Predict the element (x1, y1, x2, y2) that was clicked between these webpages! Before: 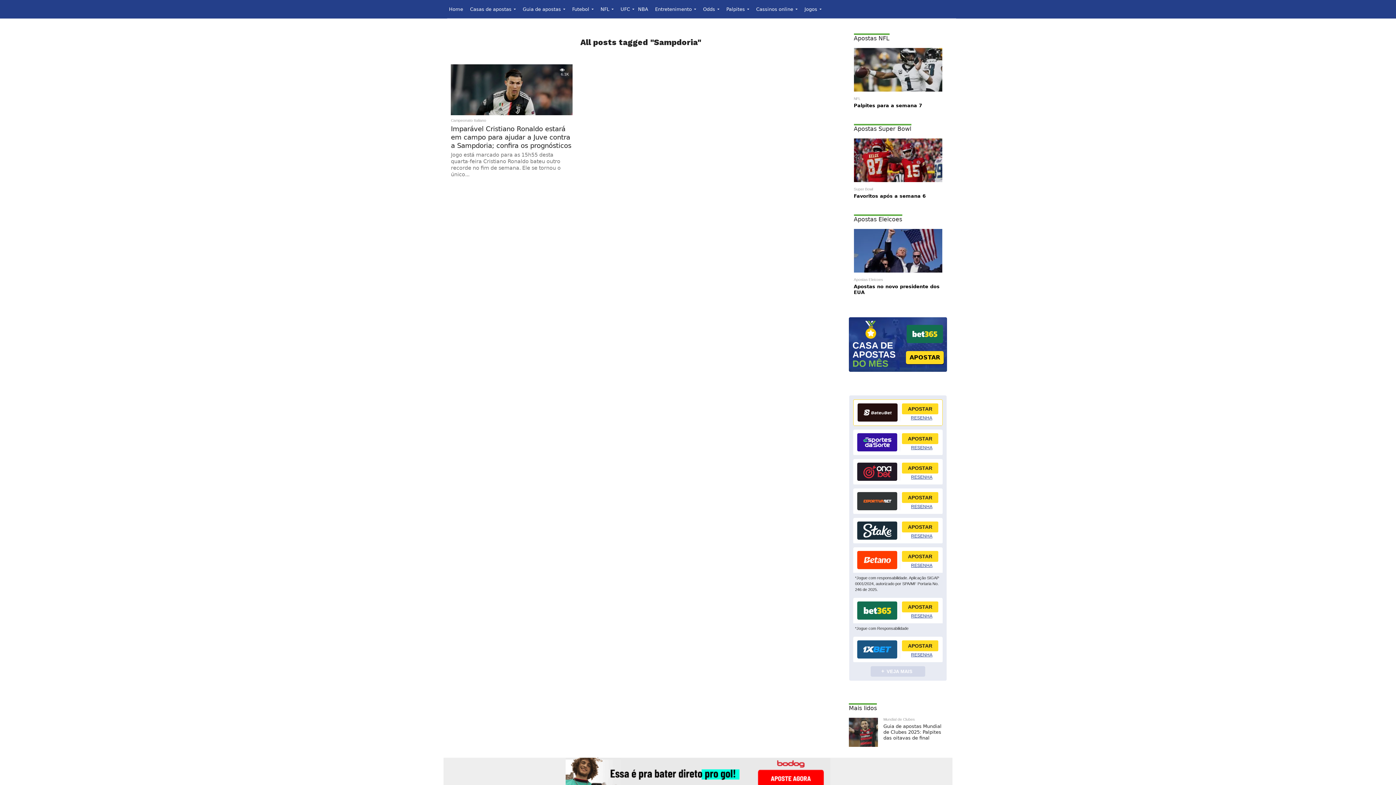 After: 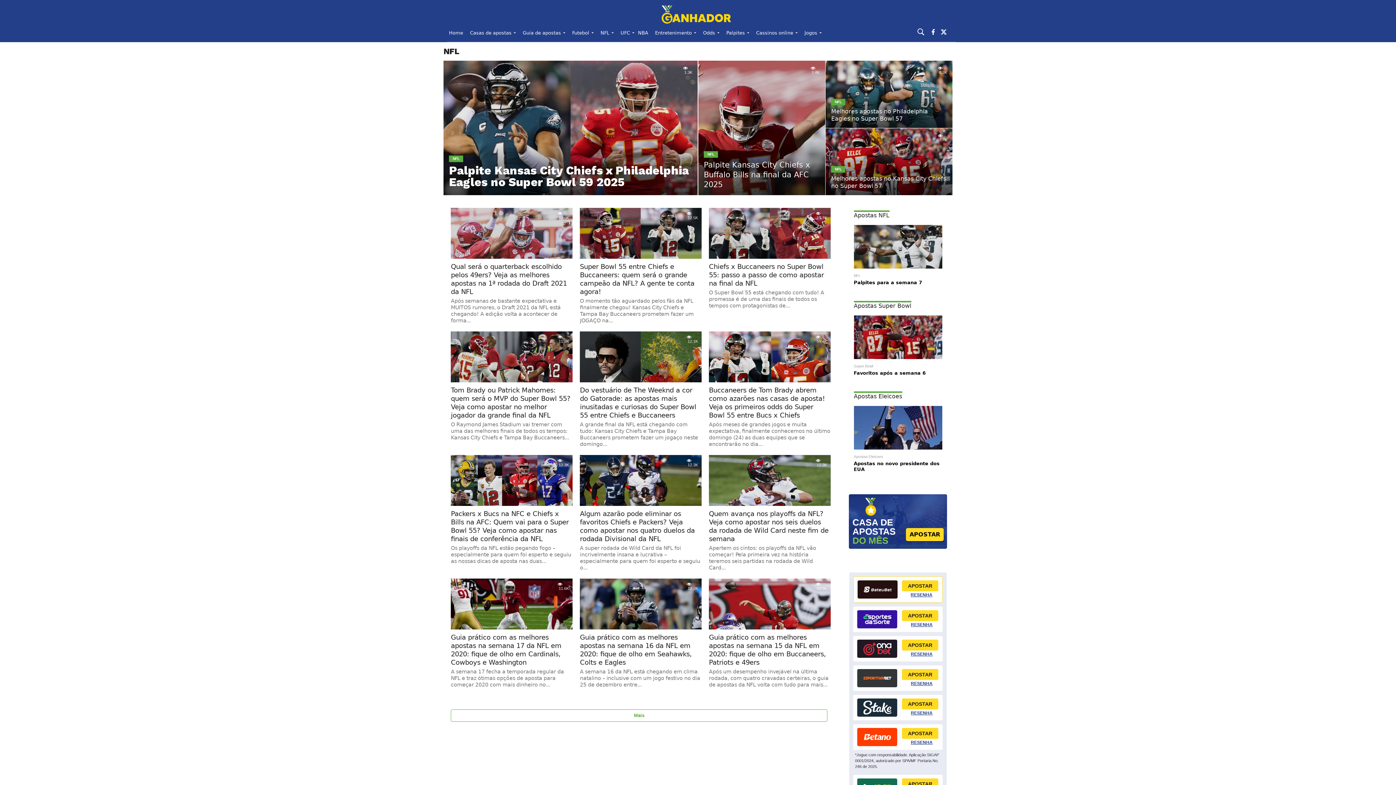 Action: label: NFL bbox: (595, 0, 615, 18)